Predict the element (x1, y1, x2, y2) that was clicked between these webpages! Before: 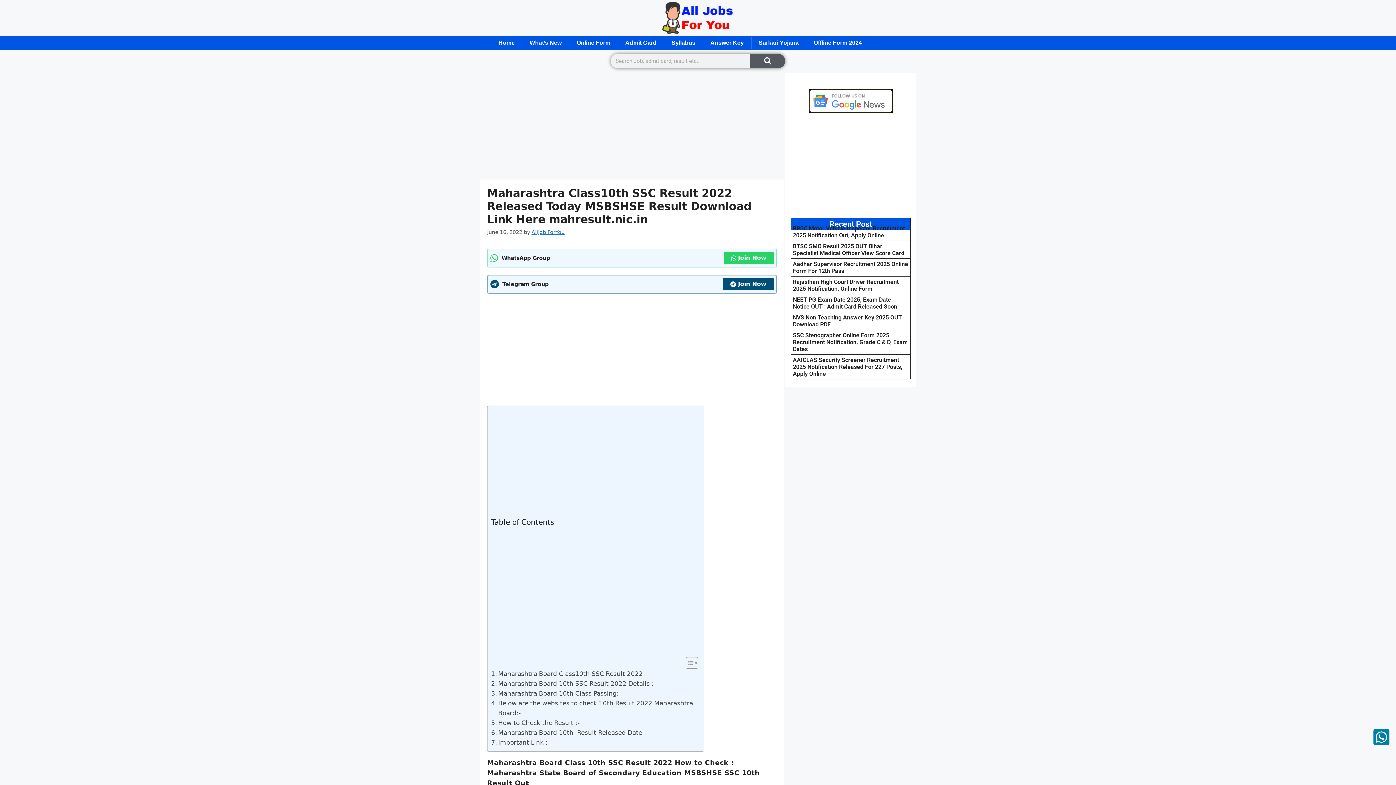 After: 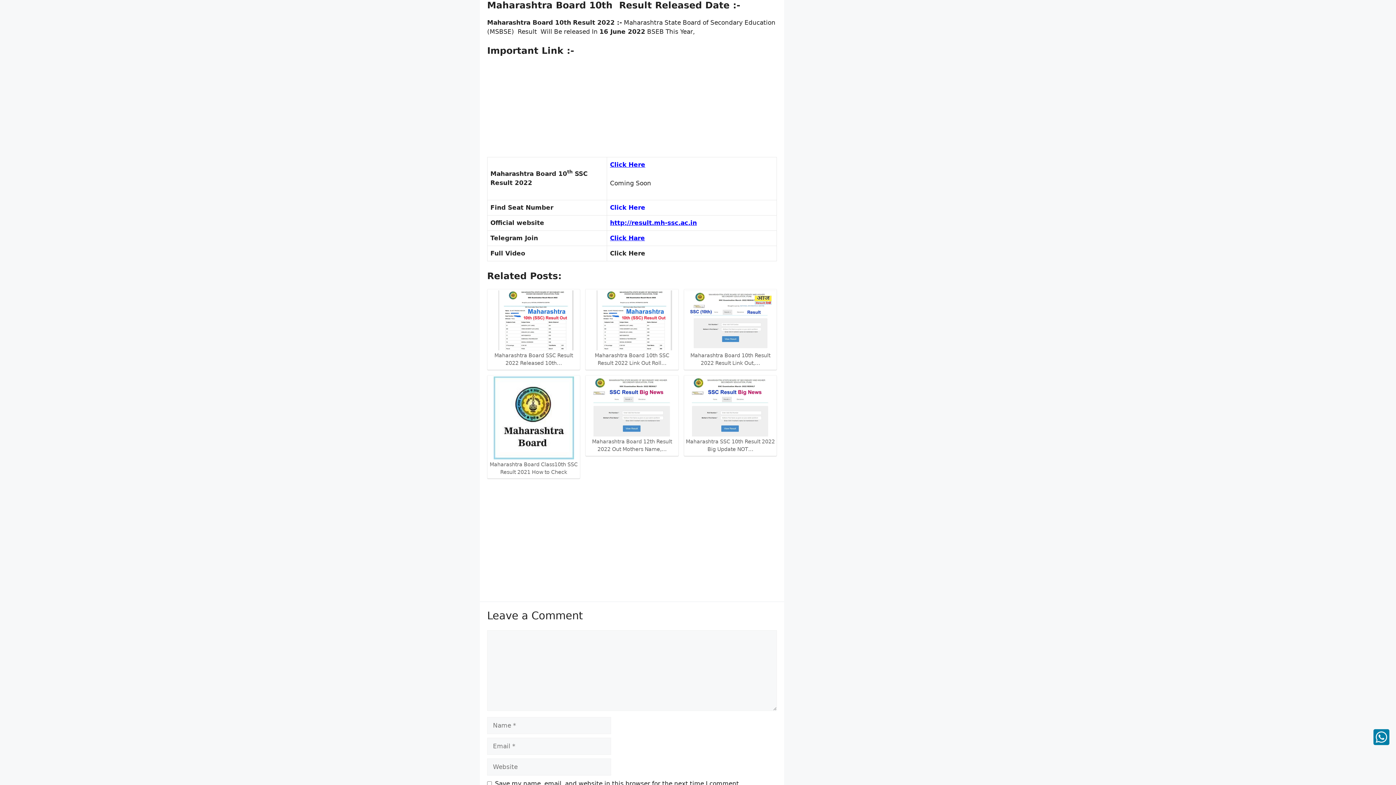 Action: label: Maharashtra Board 10th  Result Released Date :- bbox: (491, 728, 648, 738)